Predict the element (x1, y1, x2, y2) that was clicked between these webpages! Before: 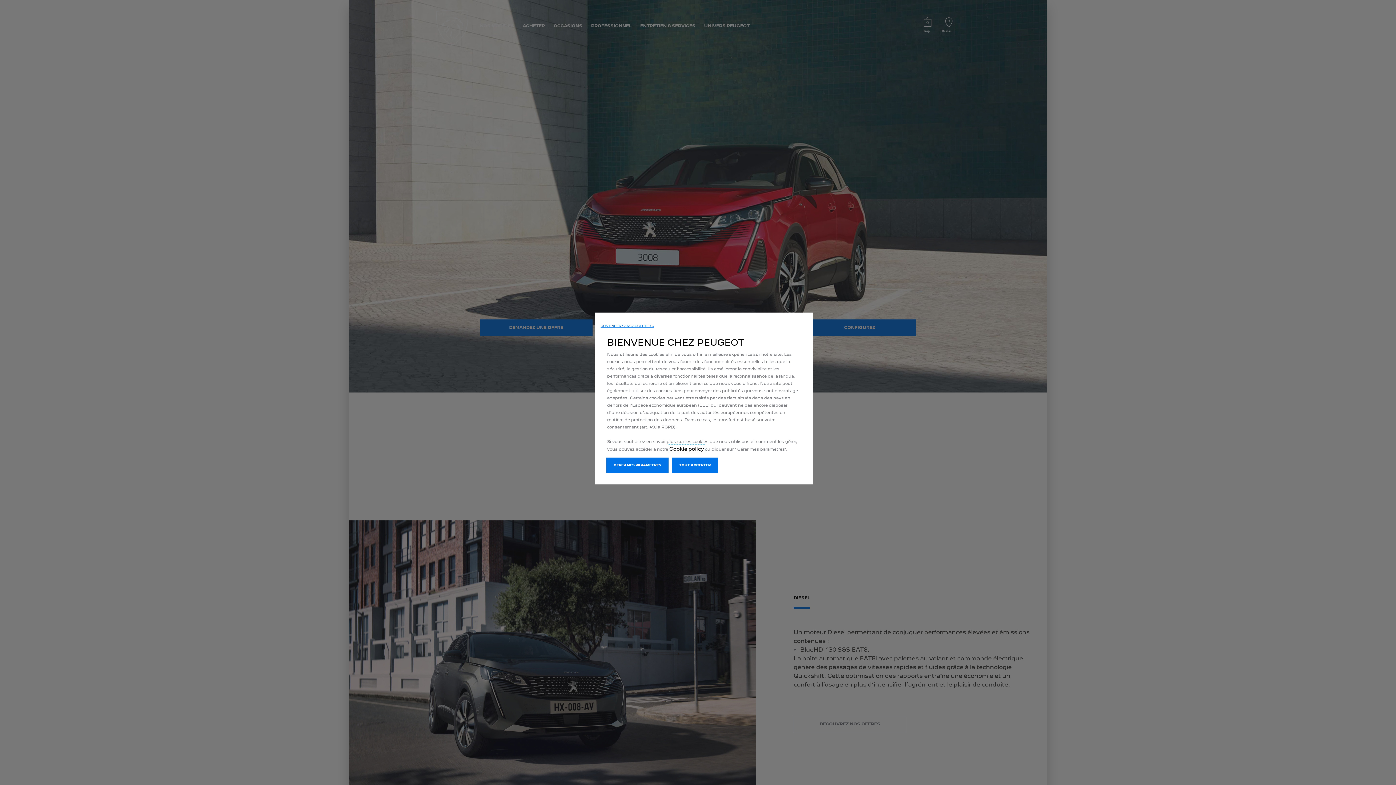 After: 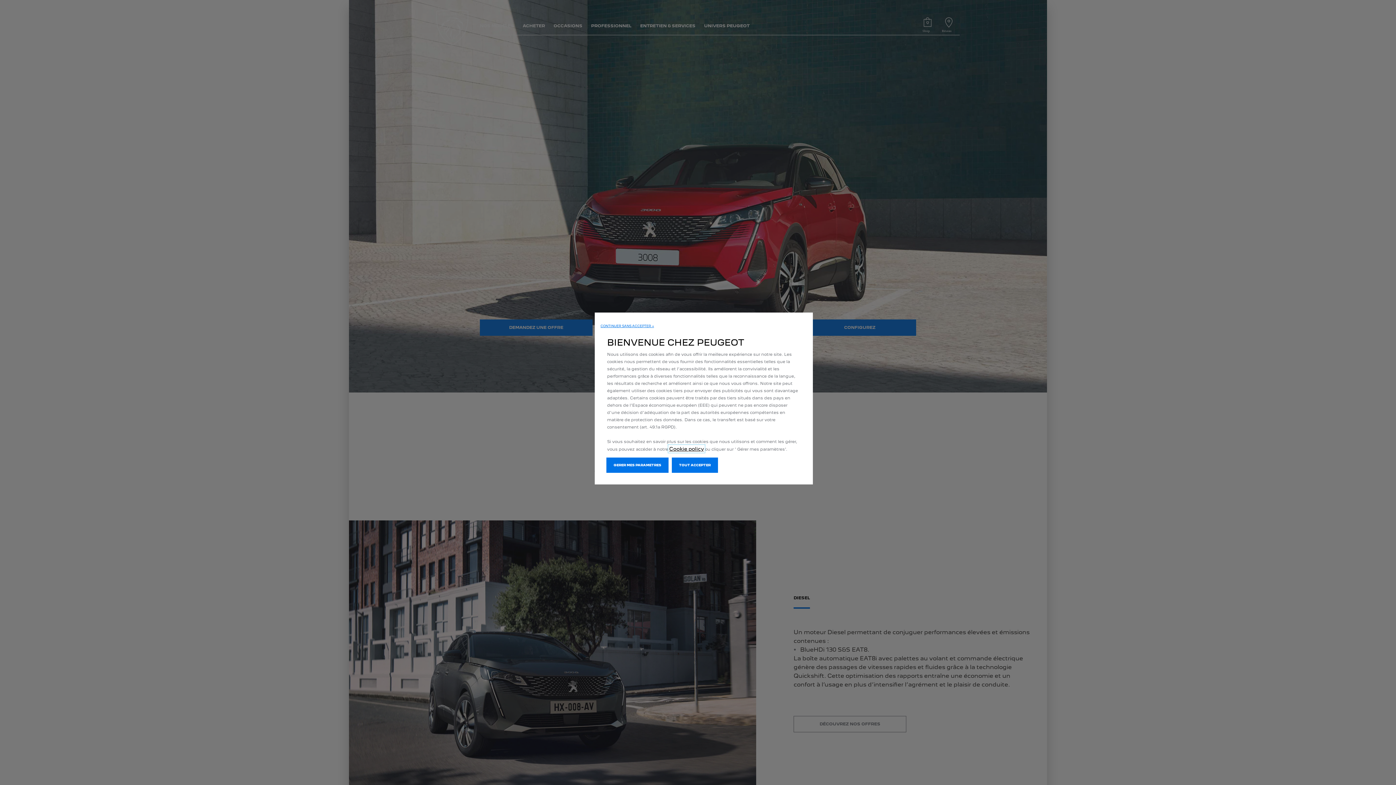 Action: bbox: (669, 446, 704, 452) label: Cookie policy